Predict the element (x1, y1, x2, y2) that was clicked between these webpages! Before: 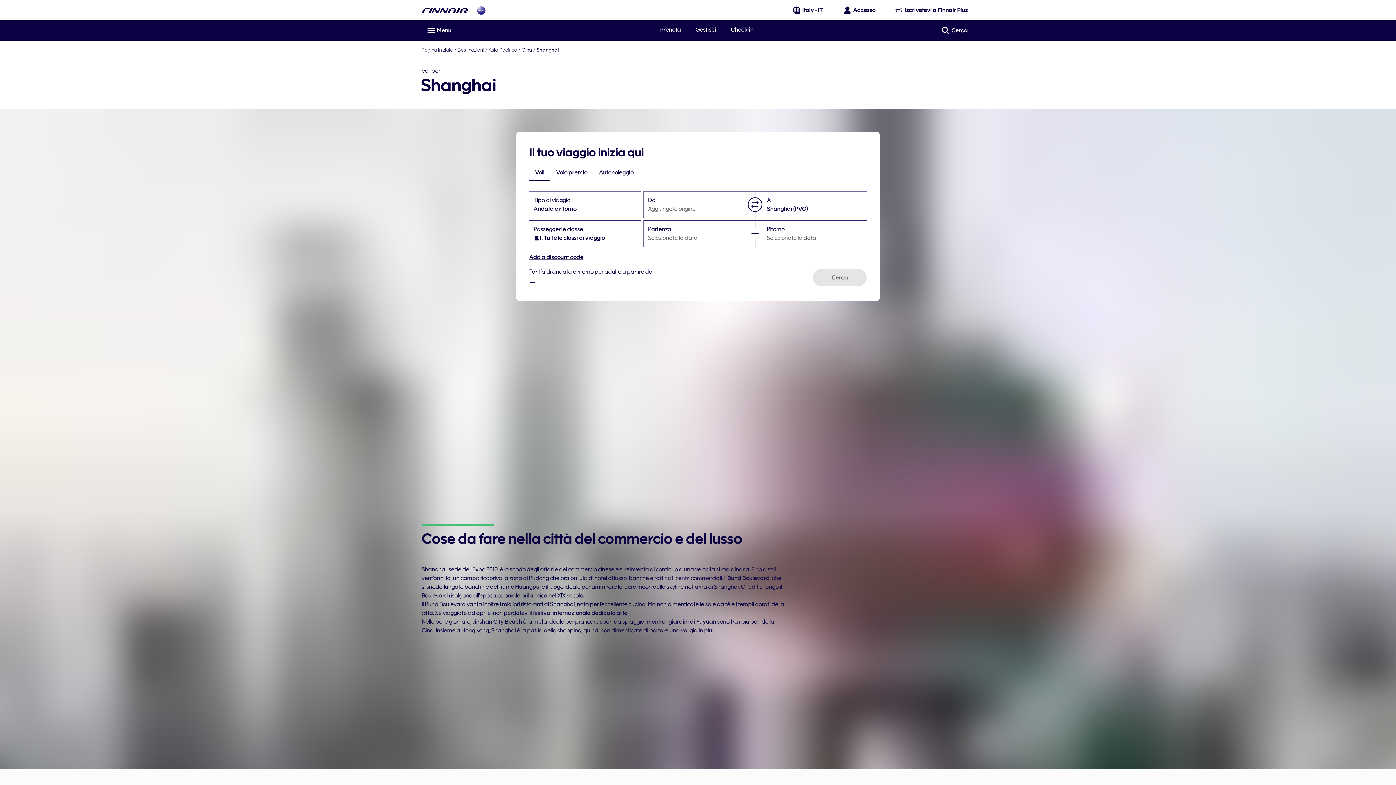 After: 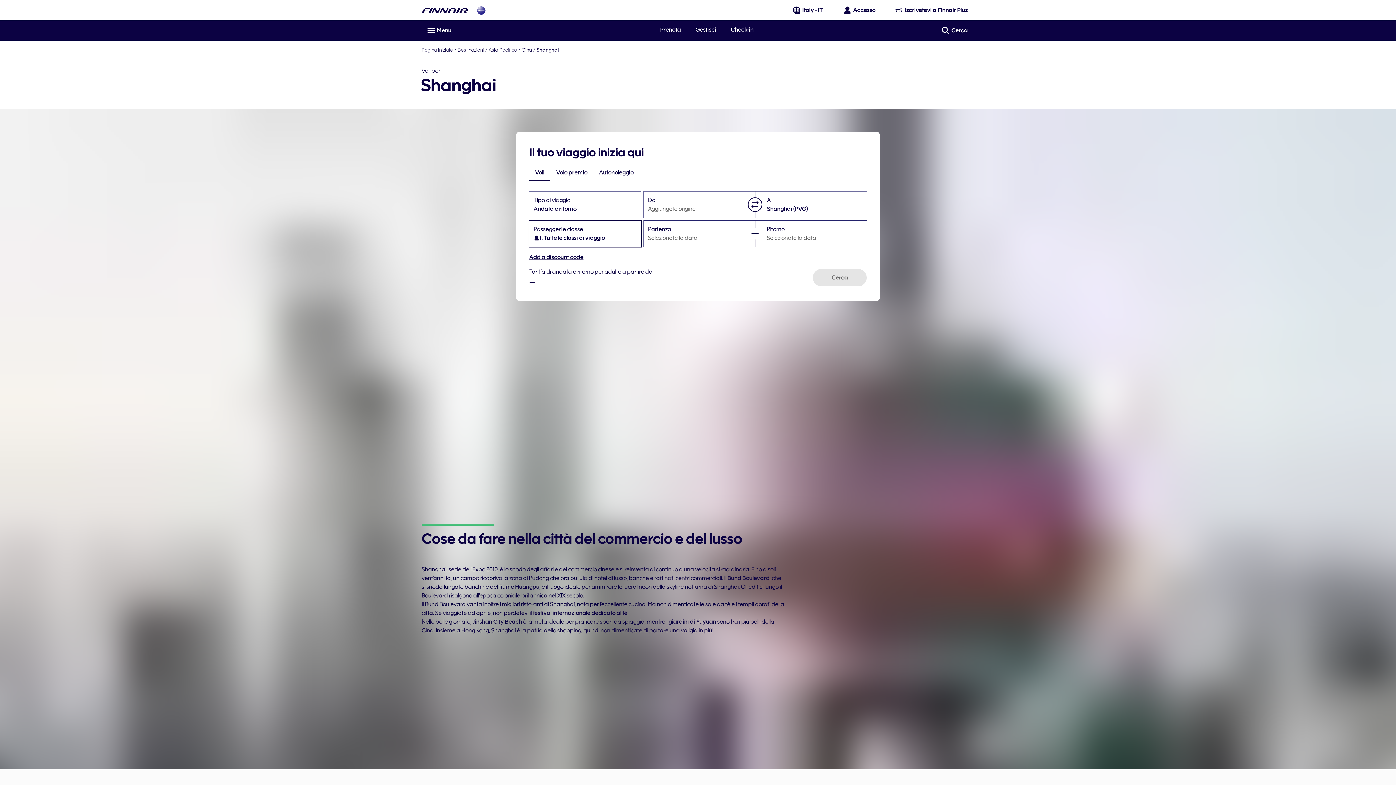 Action: bbox: (529, 220, 640, 246) label: Passeggeri e classe
1, Tutte le classi di viaggio